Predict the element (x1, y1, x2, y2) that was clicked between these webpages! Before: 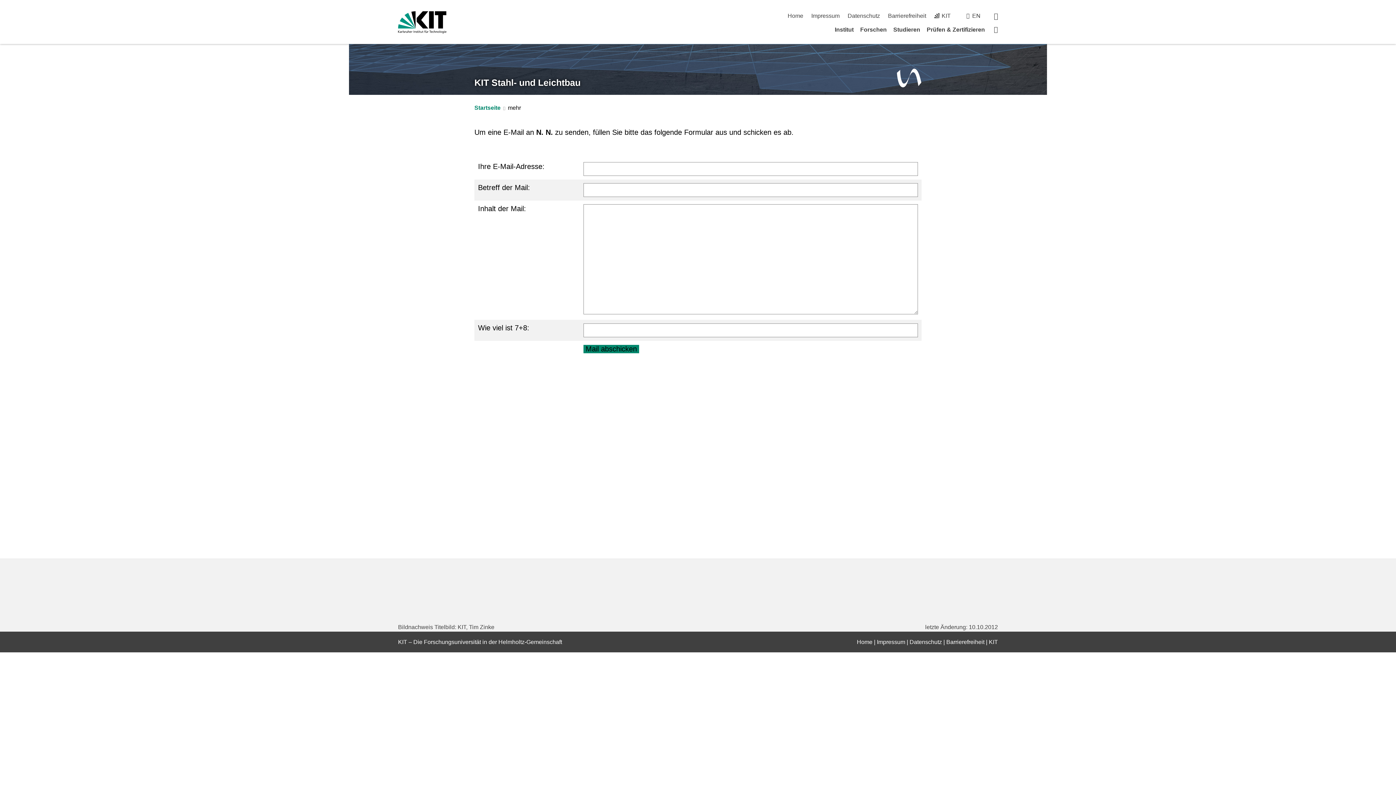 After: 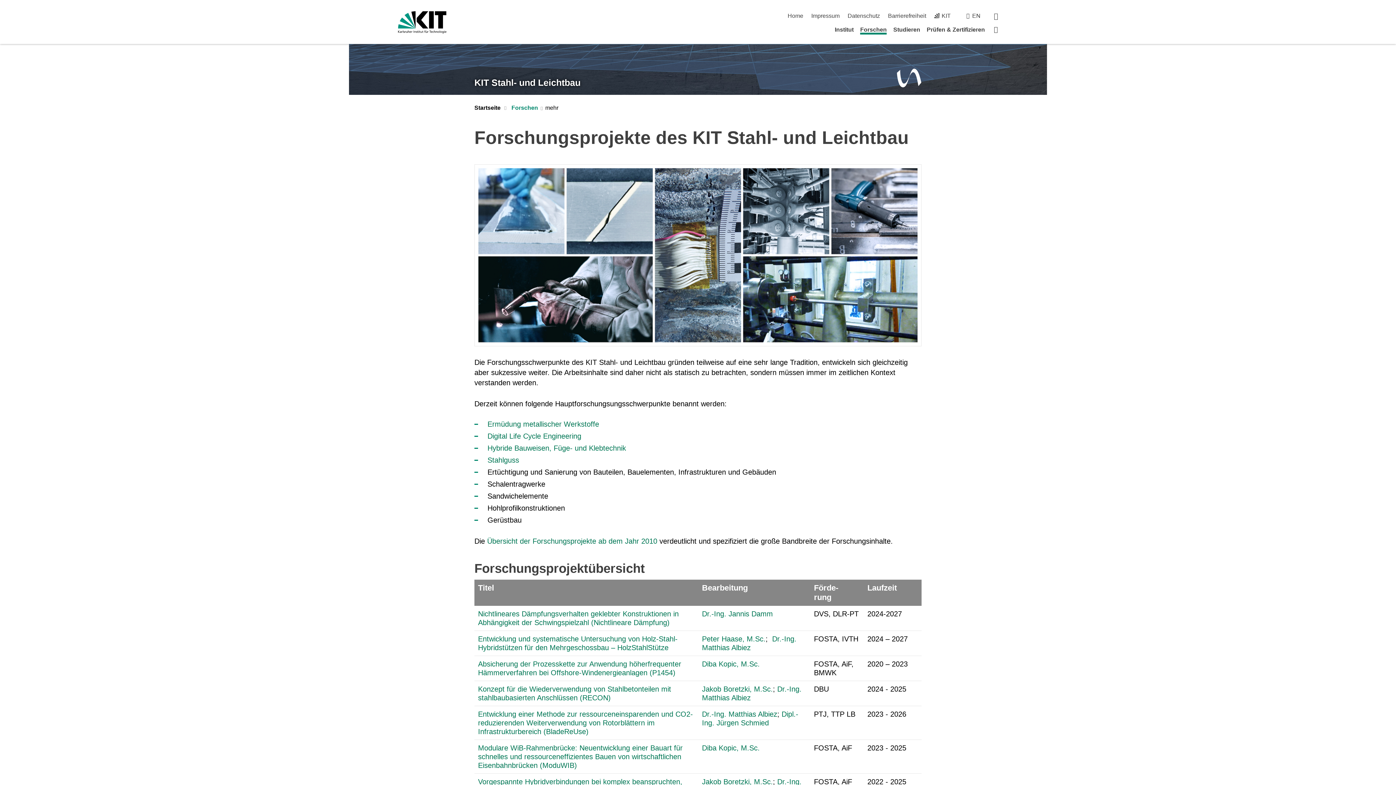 Action: bbox: (860, 26, 887, 32) label: Forschen